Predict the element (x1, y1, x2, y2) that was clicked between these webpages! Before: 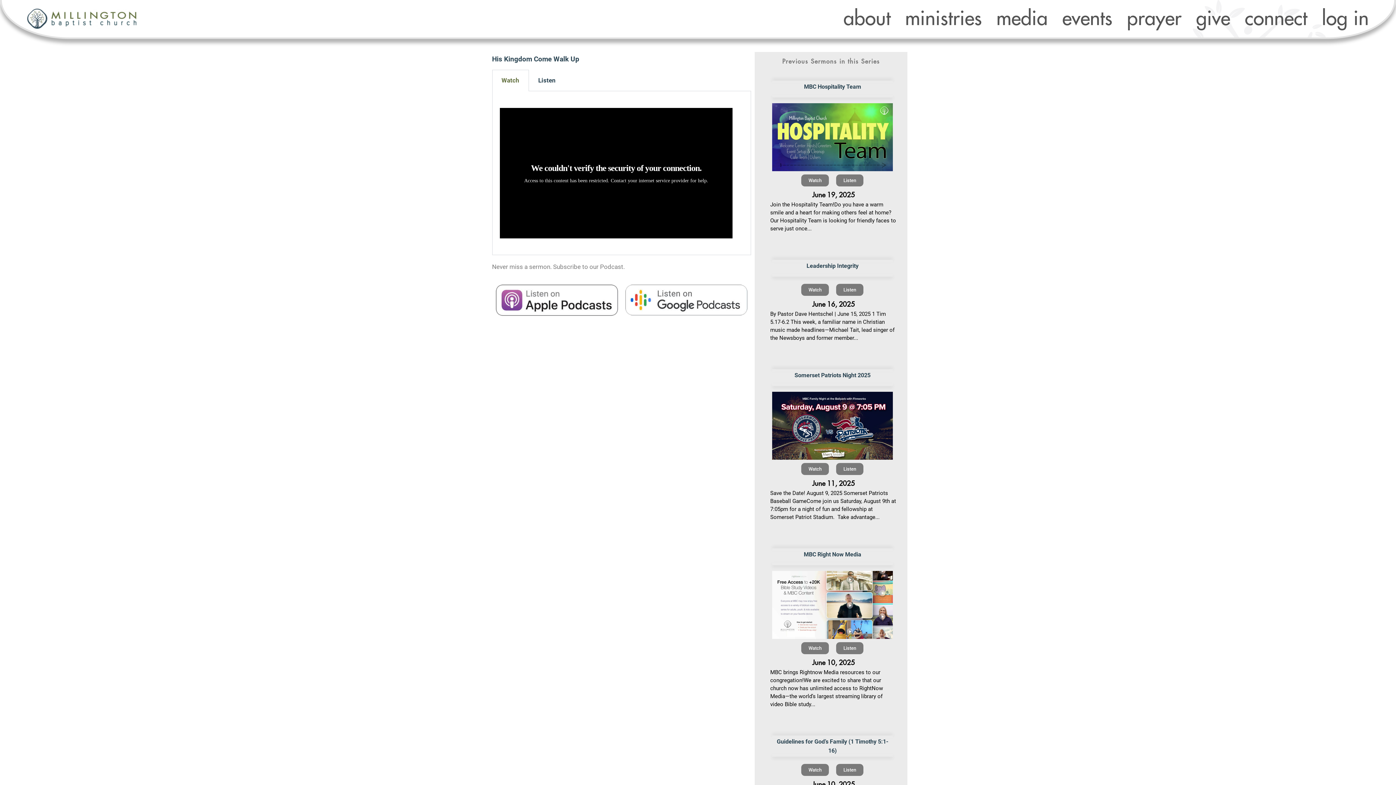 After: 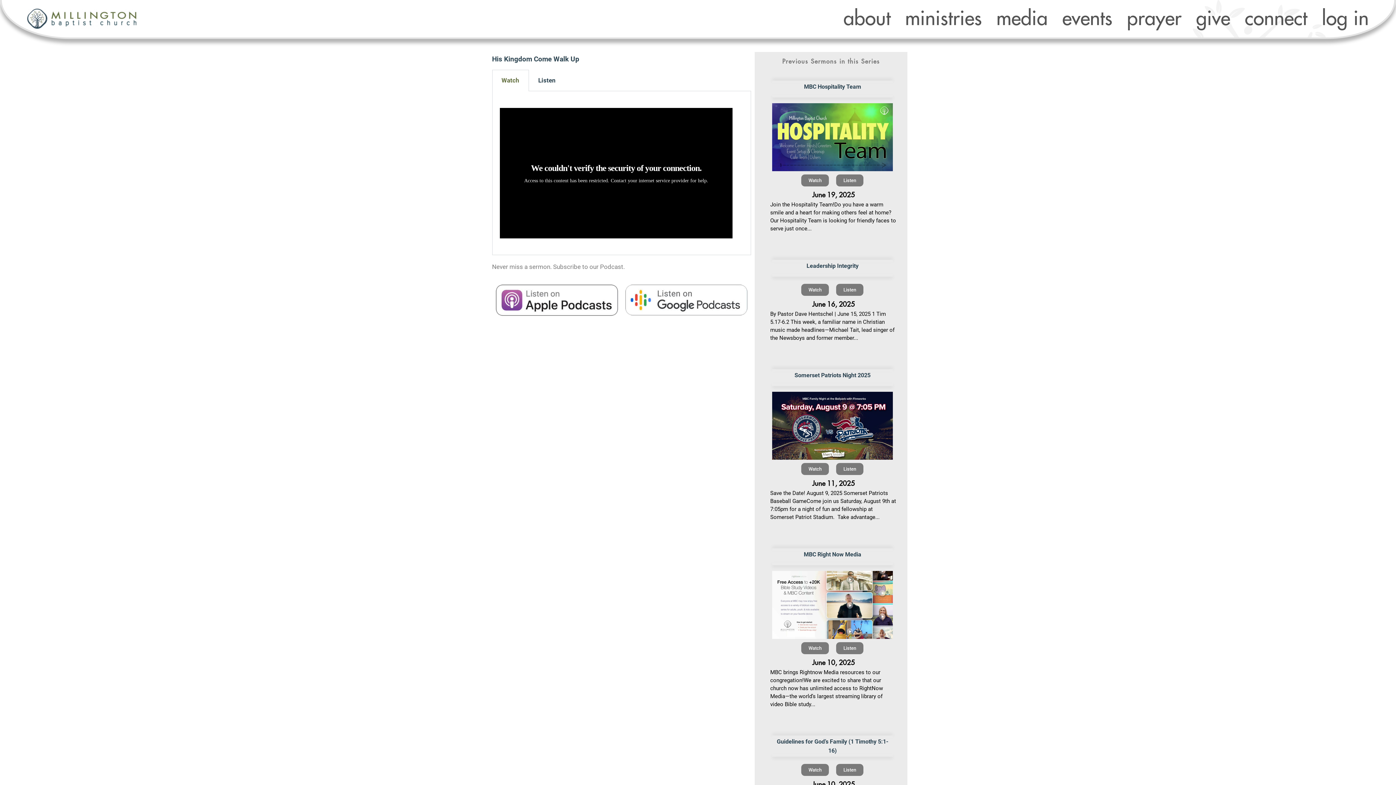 Action: bbox: (801, 764, 829, 776) label: Watch